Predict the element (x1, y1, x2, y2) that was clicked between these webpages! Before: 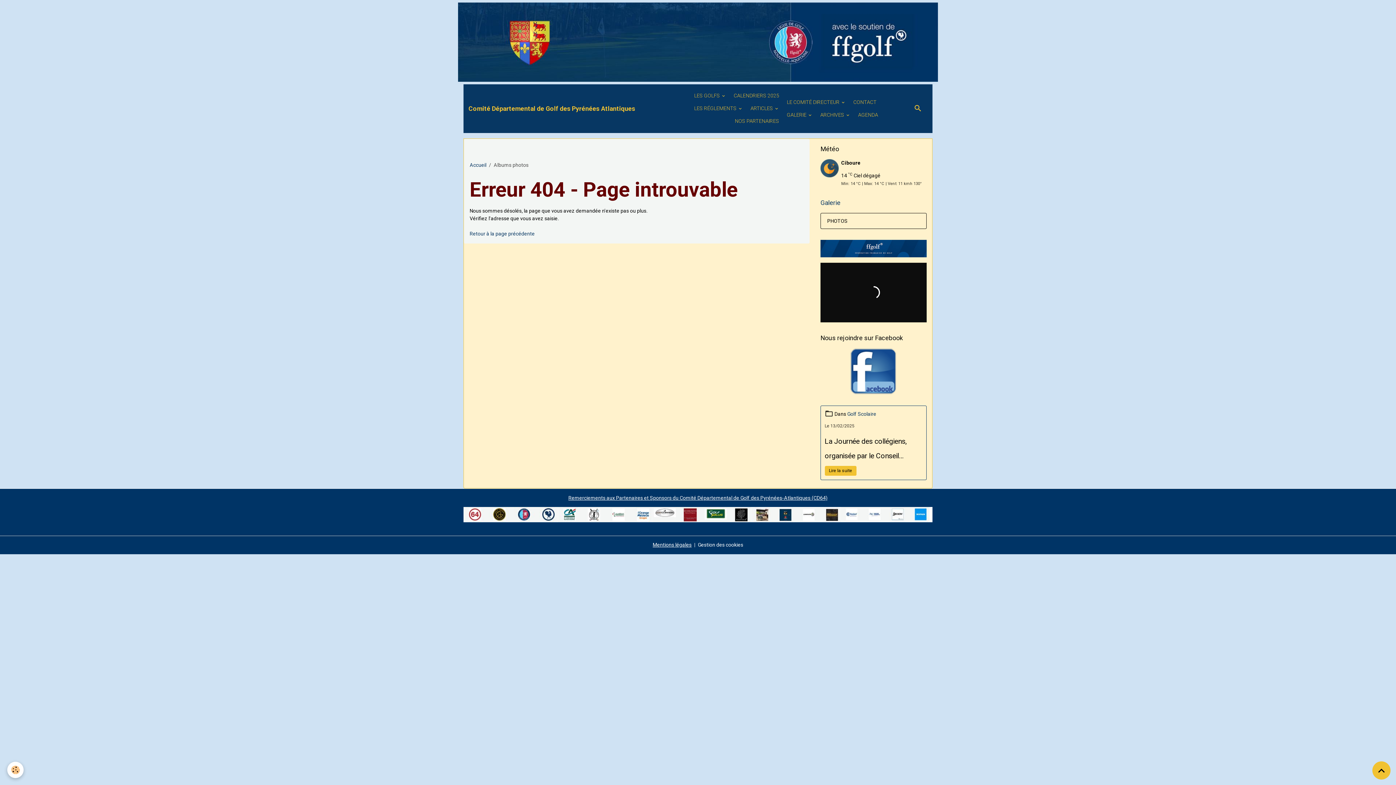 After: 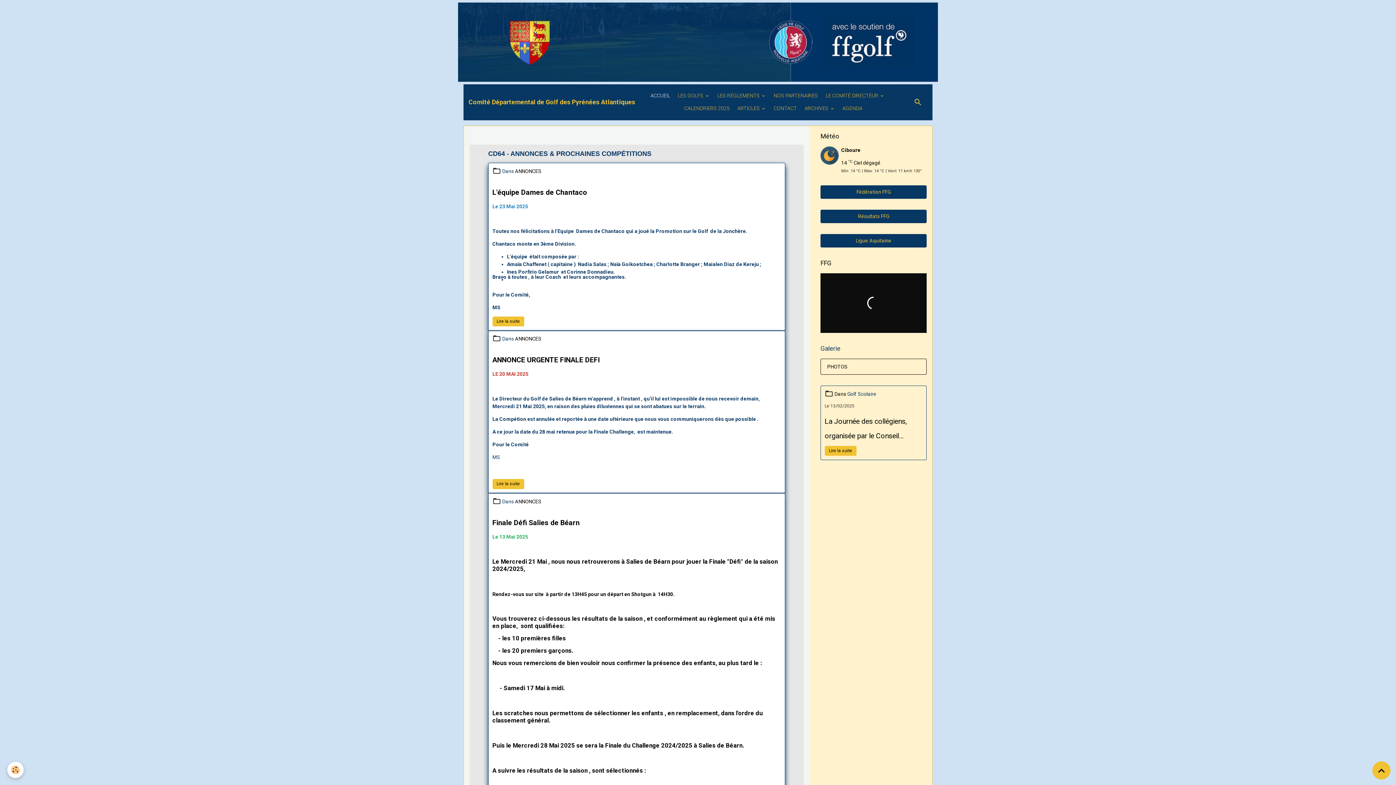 Action: bbox: (469, 162, 486, 167) label: Accueil